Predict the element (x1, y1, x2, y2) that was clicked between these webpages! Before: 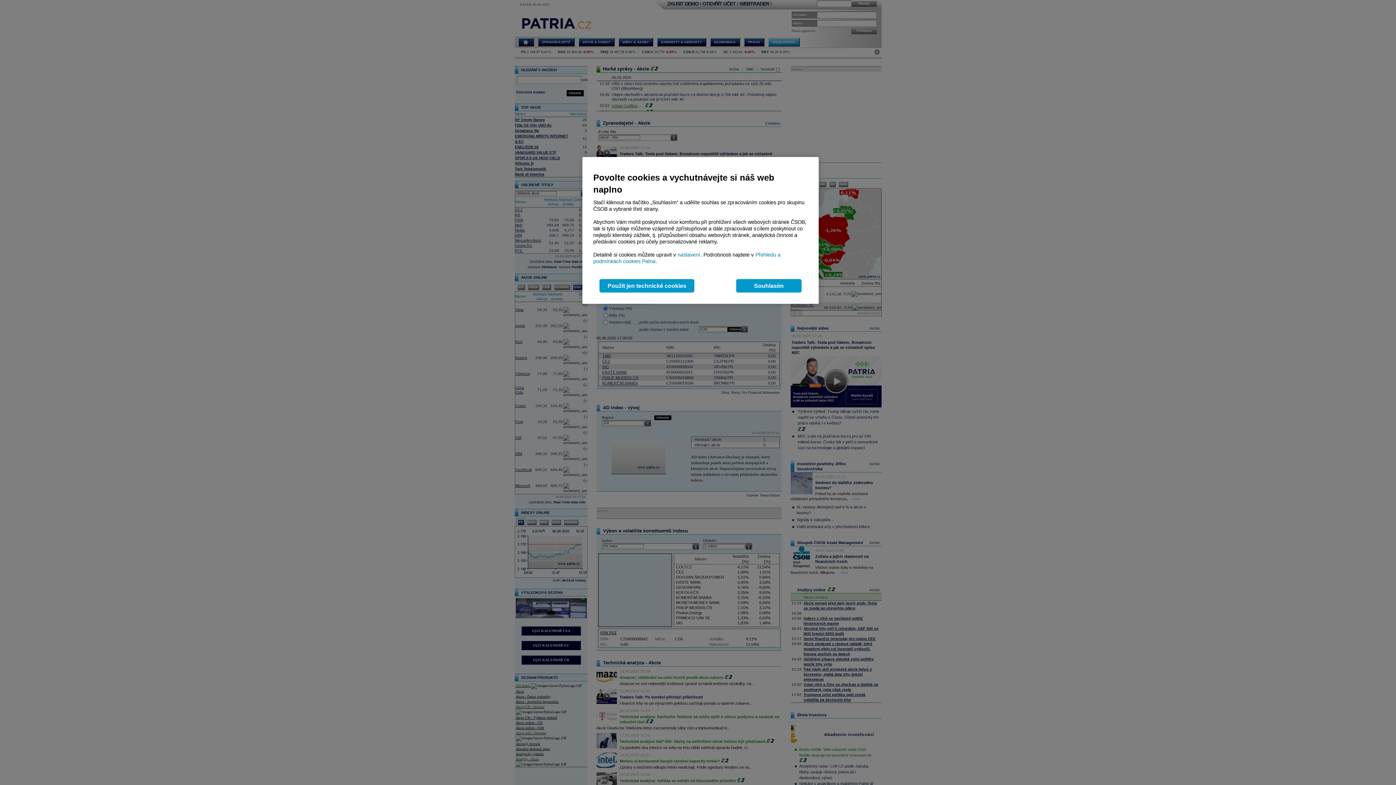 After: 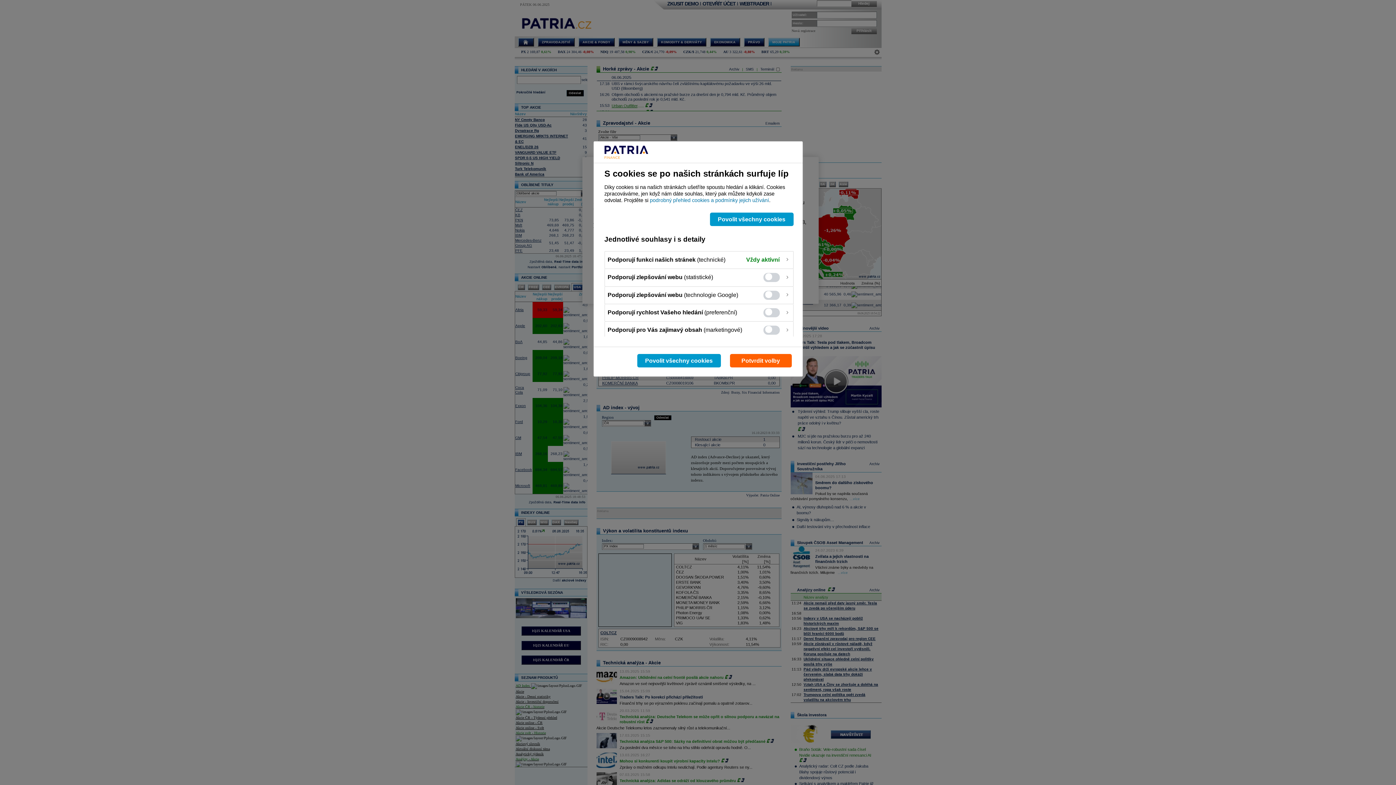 Action: label:  nastavení bbox: (677, 252, 700, 257)